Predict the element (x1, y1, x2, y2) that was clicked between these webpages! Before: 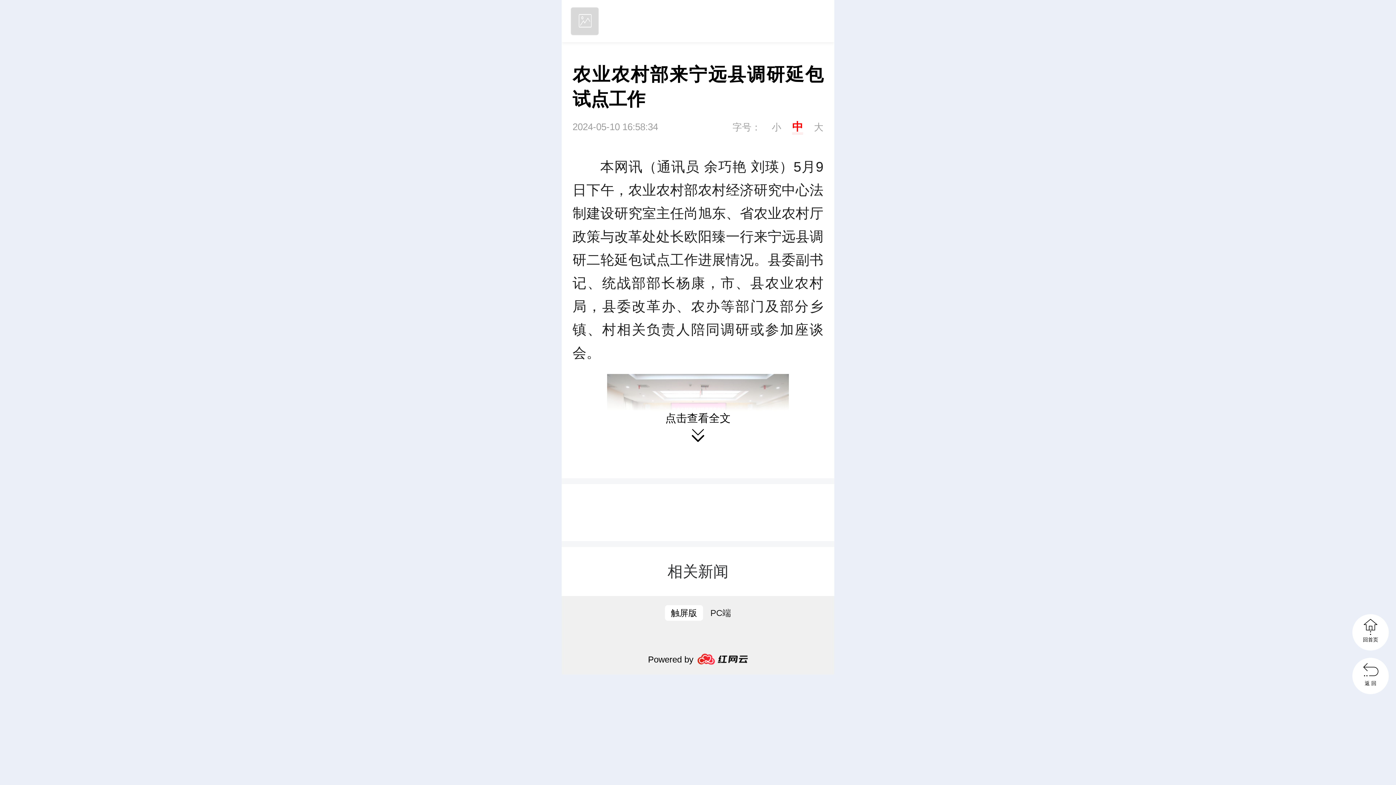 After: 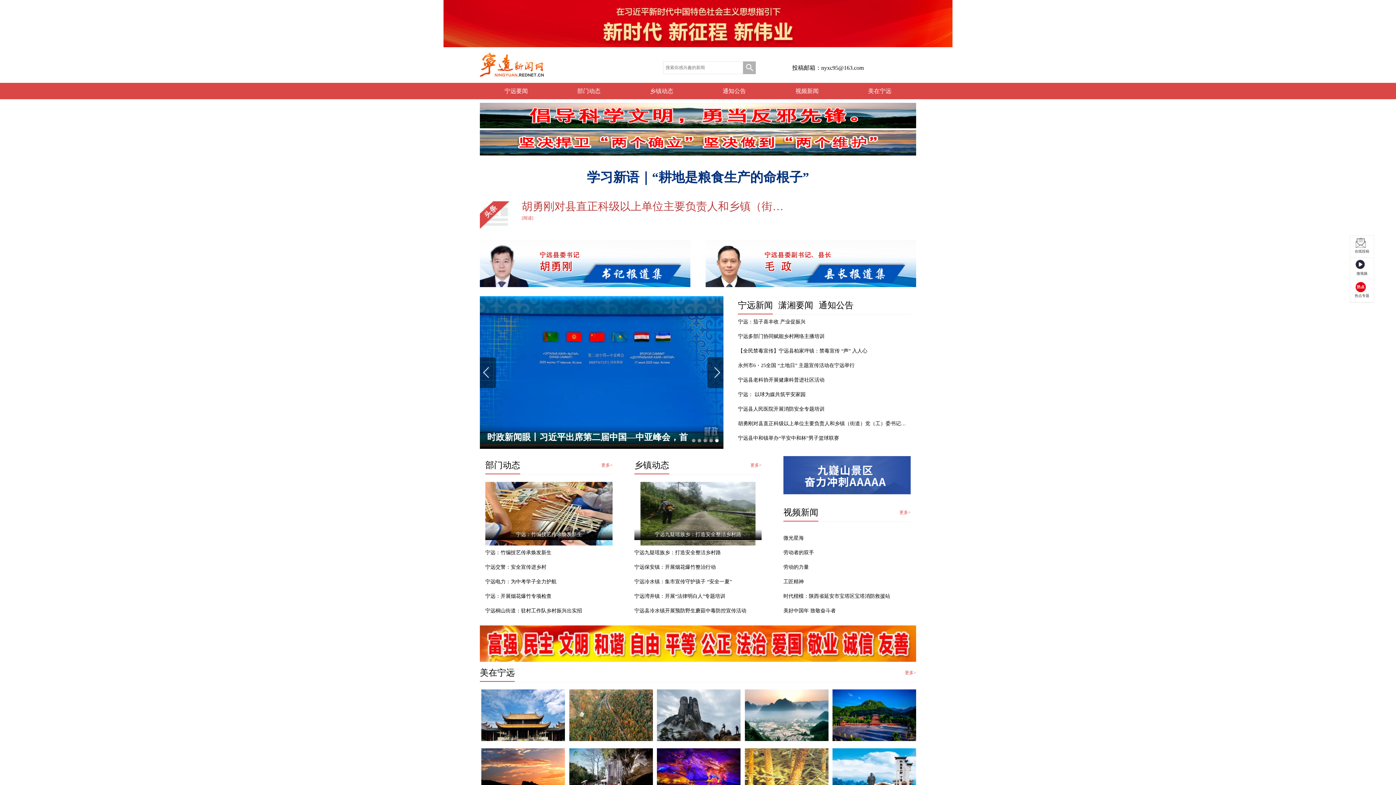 Action: label: PC端 bbox: (710, 607, 731, 619)